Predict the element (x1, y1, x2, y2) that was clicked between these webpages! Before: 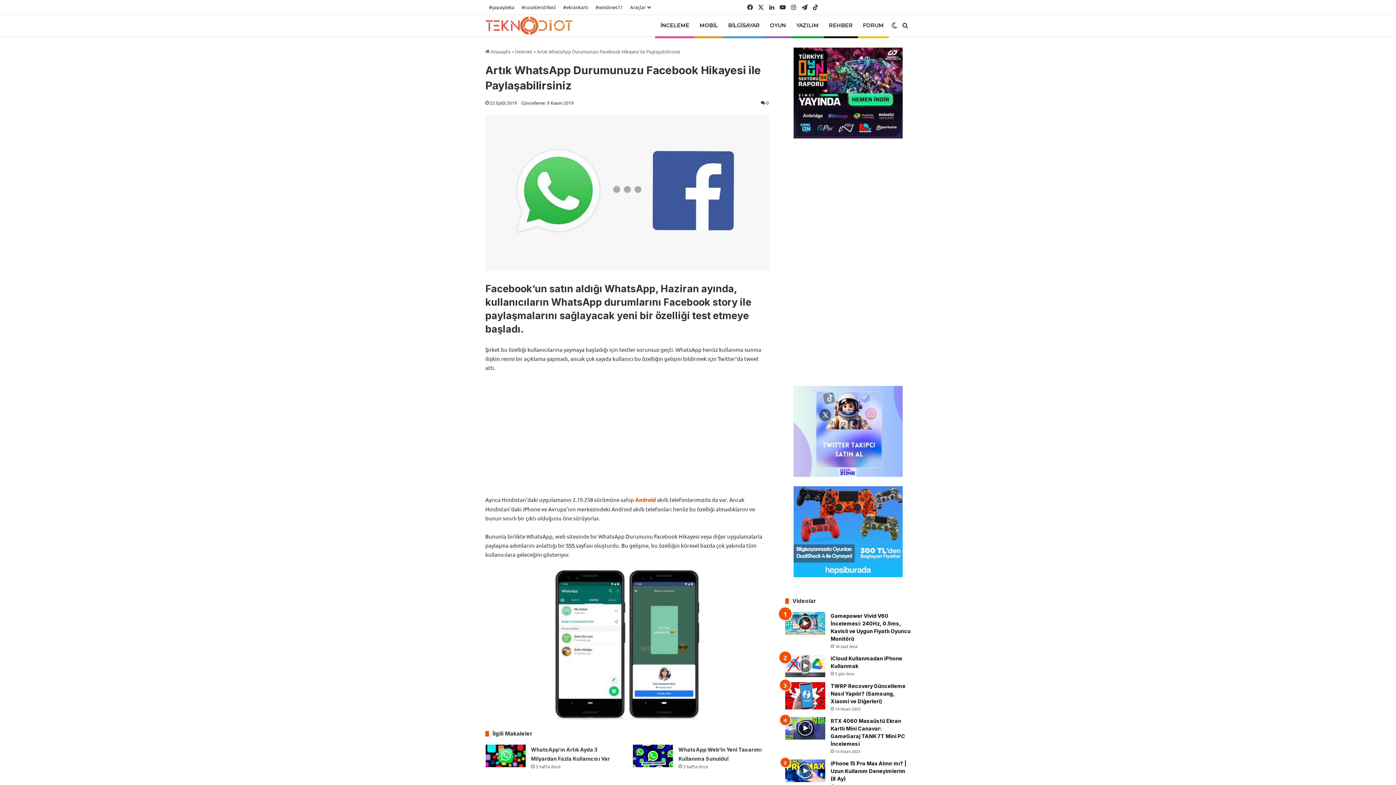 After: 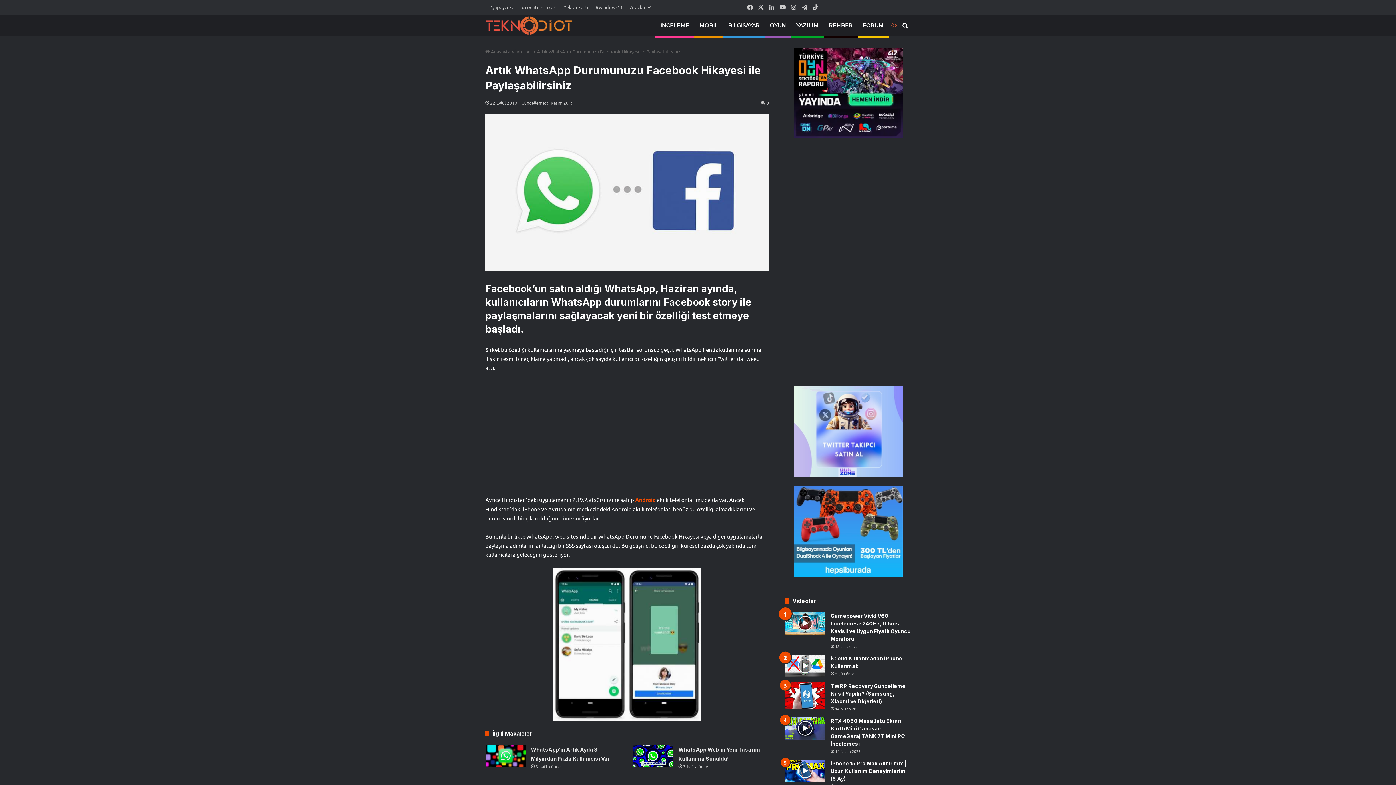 Action: bbox: (889, 14, 900, 36) label: Dış görünümü değiştir